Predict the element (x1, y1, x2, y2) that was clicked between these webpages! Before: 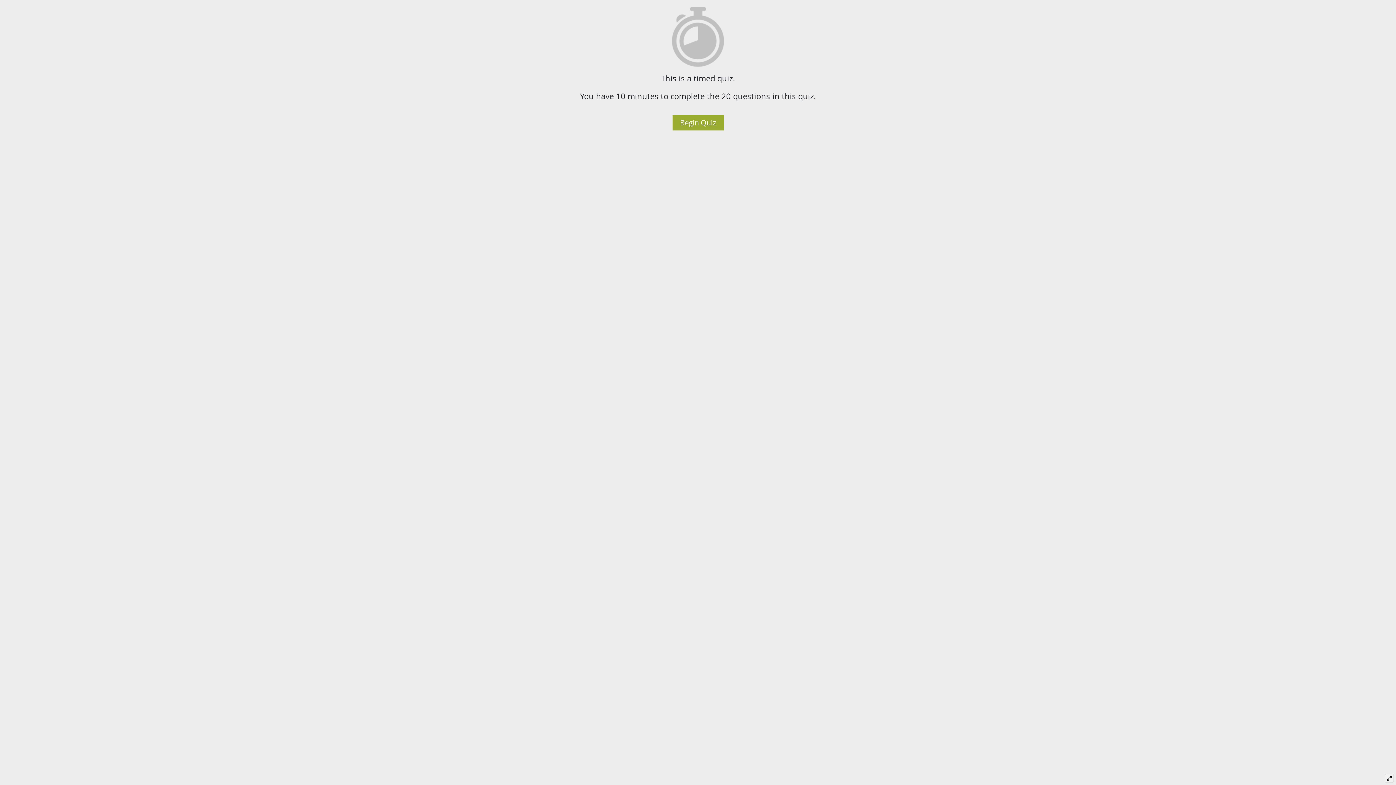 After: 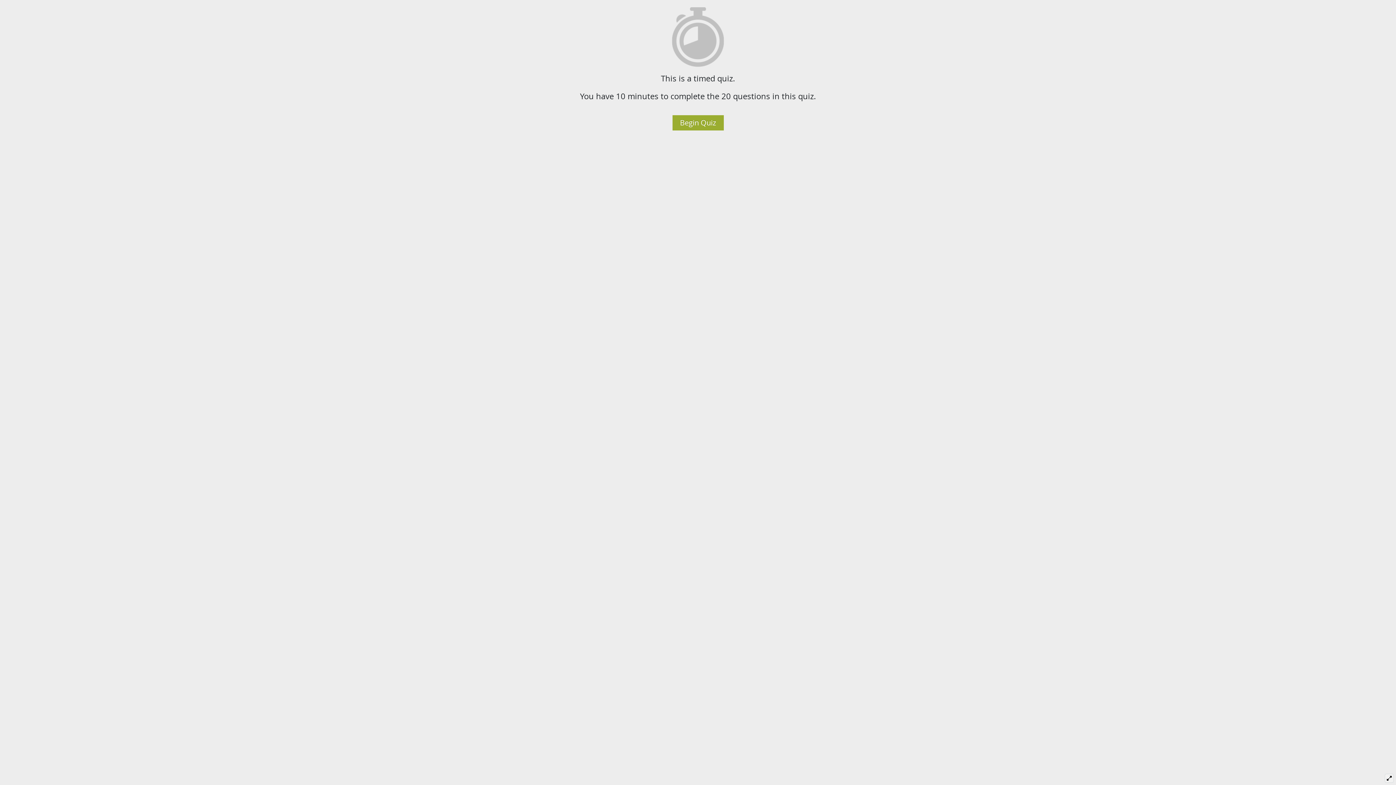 Action: bbox: (1384, 774, 1394, 783)